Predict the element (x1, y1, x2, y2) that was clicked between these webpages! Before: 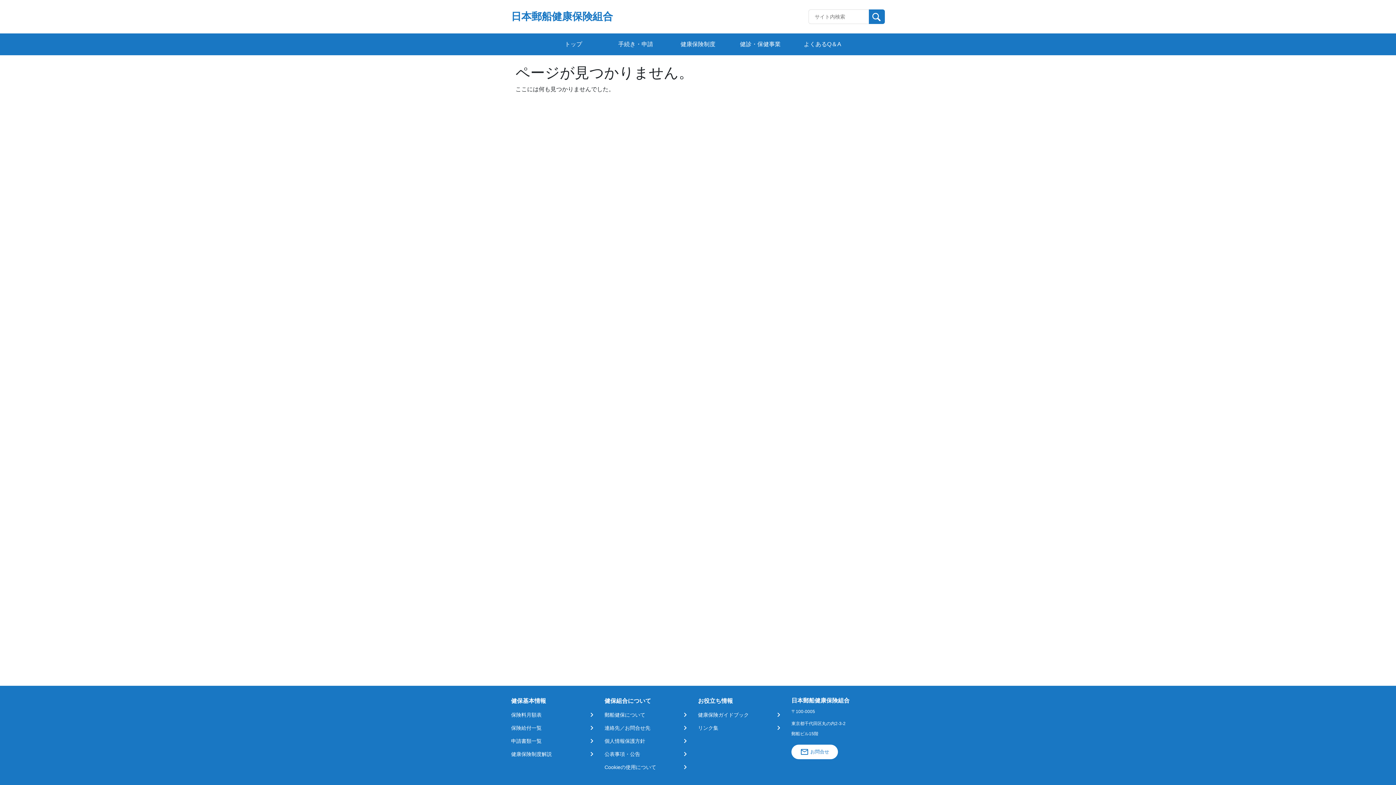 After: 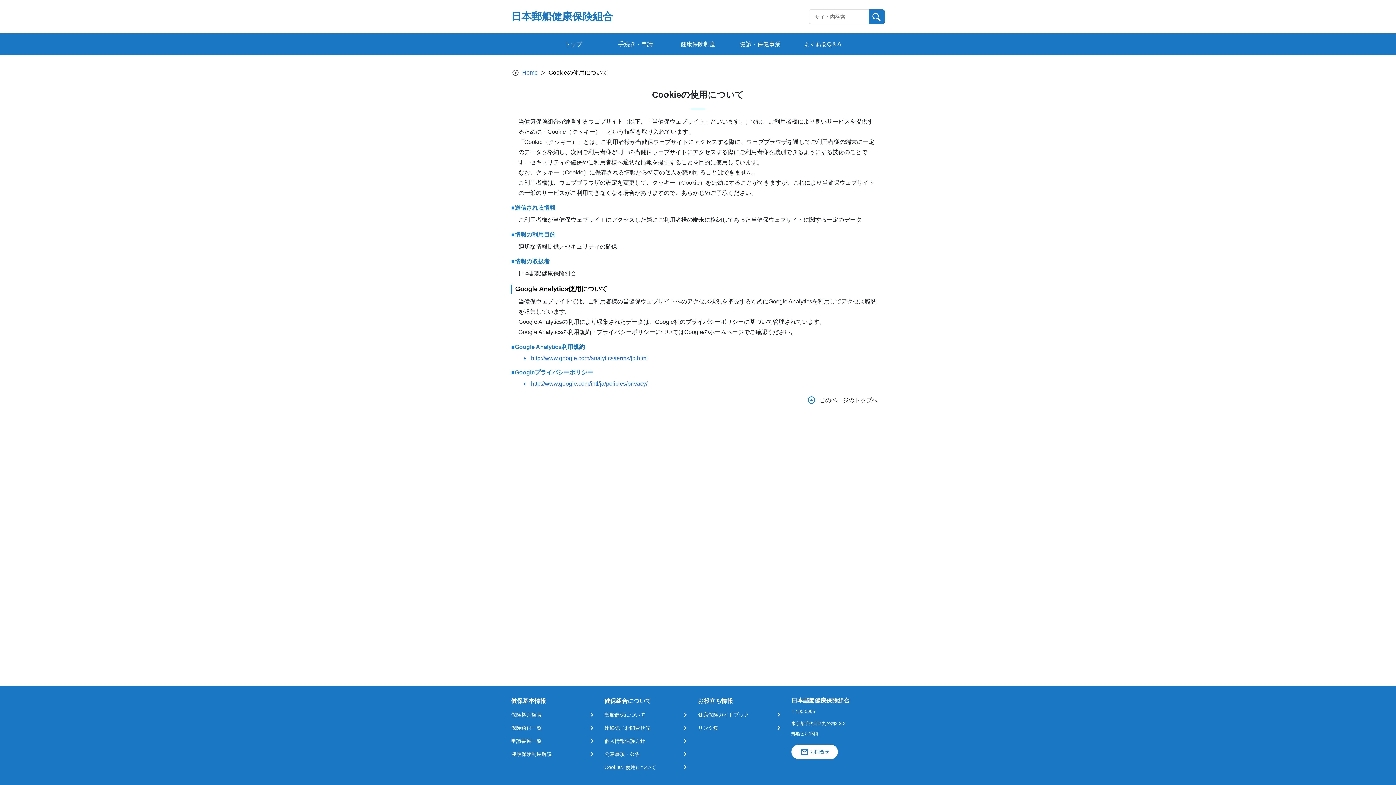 Action: bbox: (604, 764, 688, 771) label: Cookieの使用について